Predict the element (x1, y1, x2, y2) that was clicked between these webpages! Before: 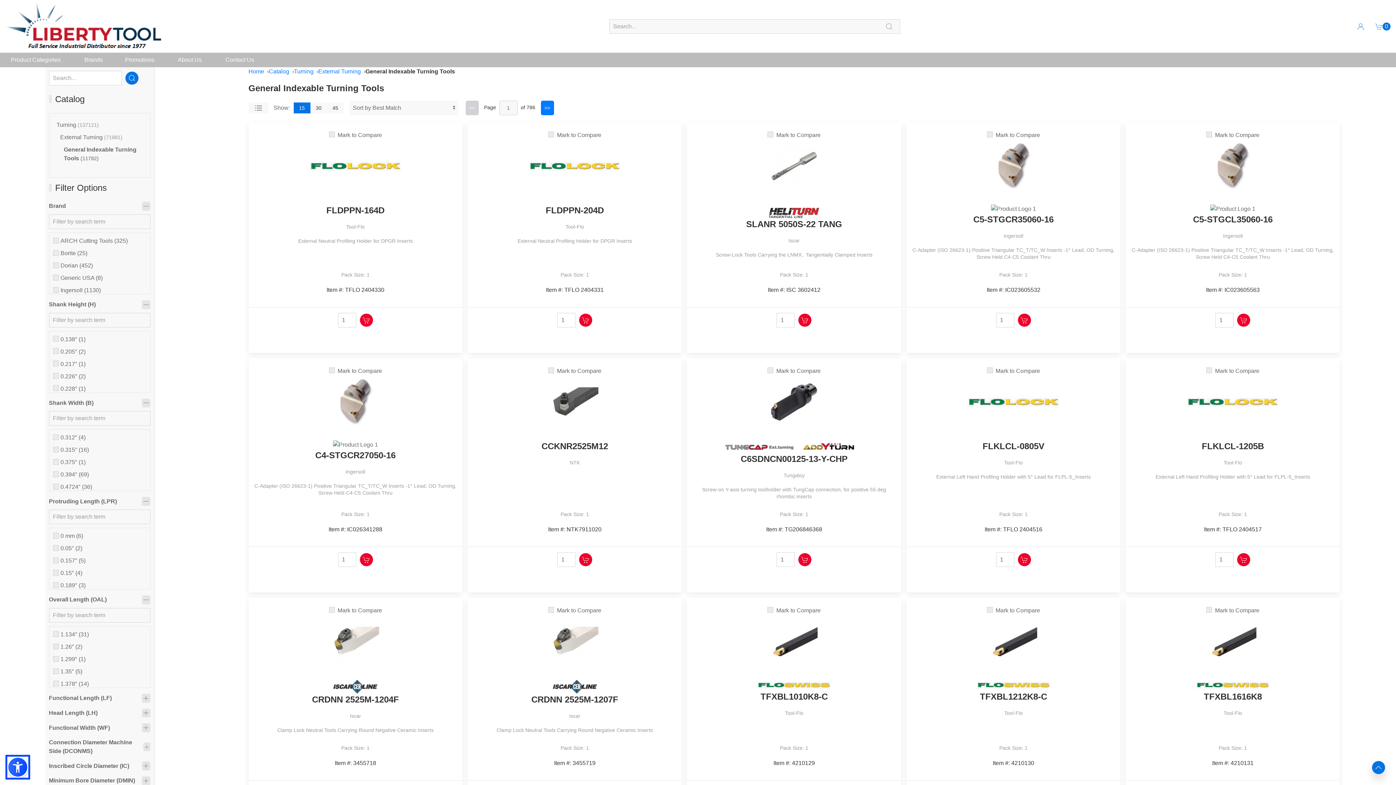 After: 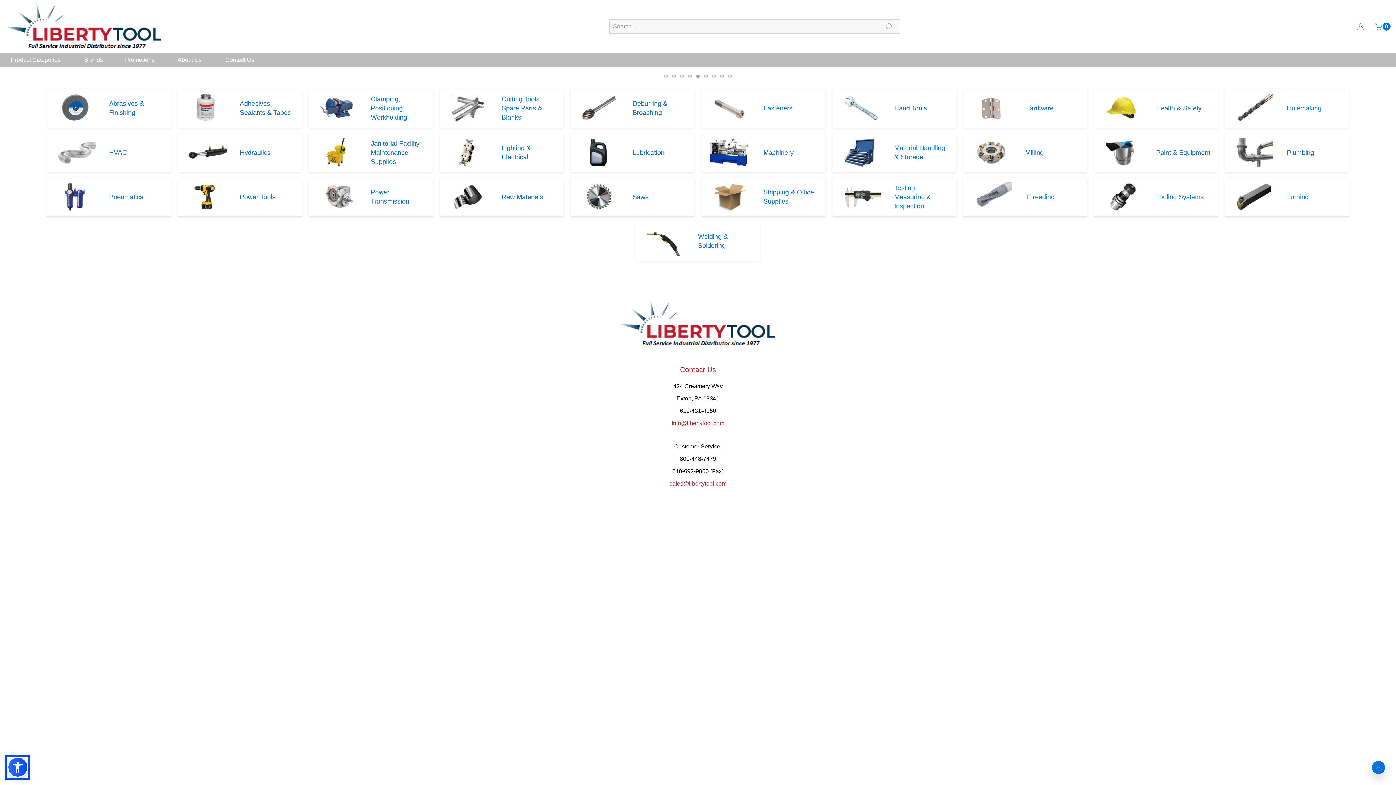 Action: label: Home bbox: (248, 67, 264, 76)